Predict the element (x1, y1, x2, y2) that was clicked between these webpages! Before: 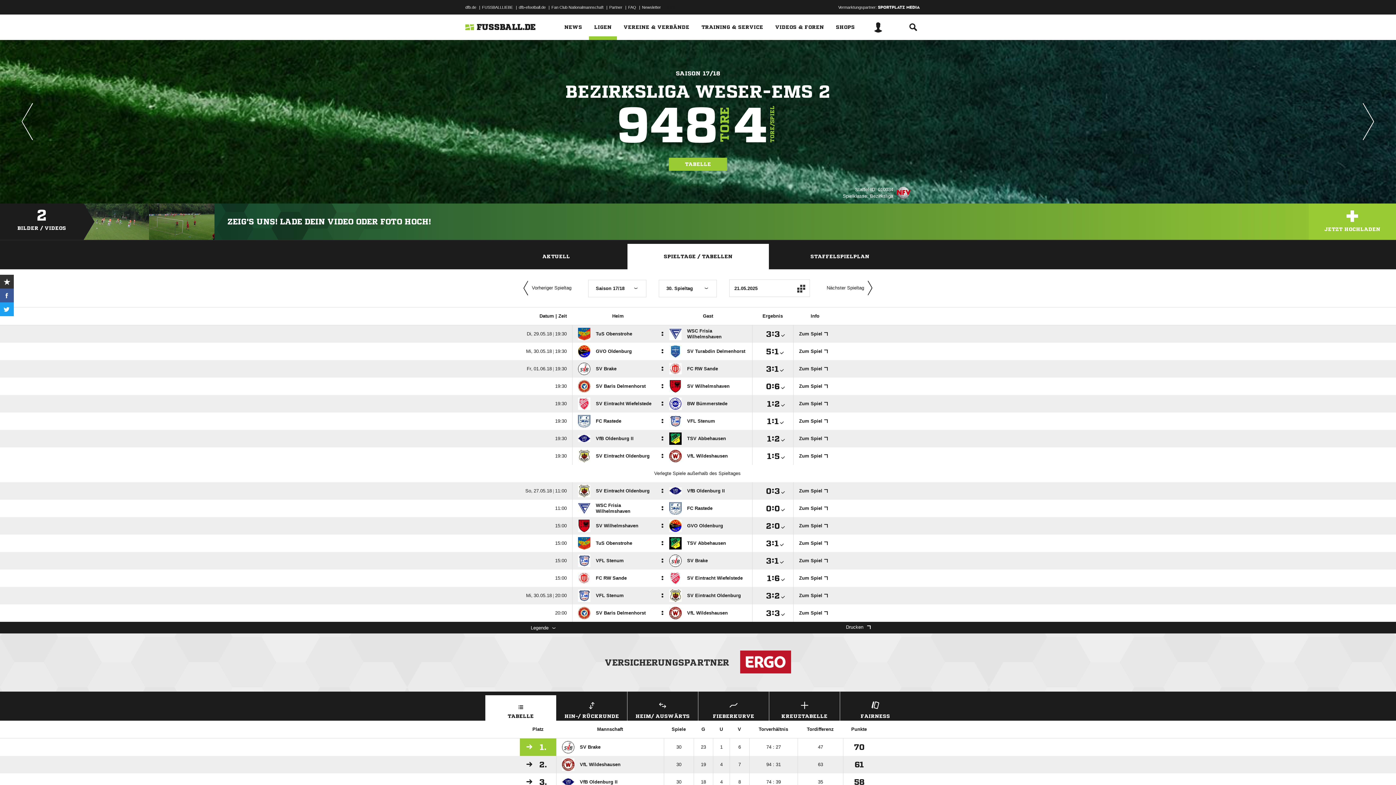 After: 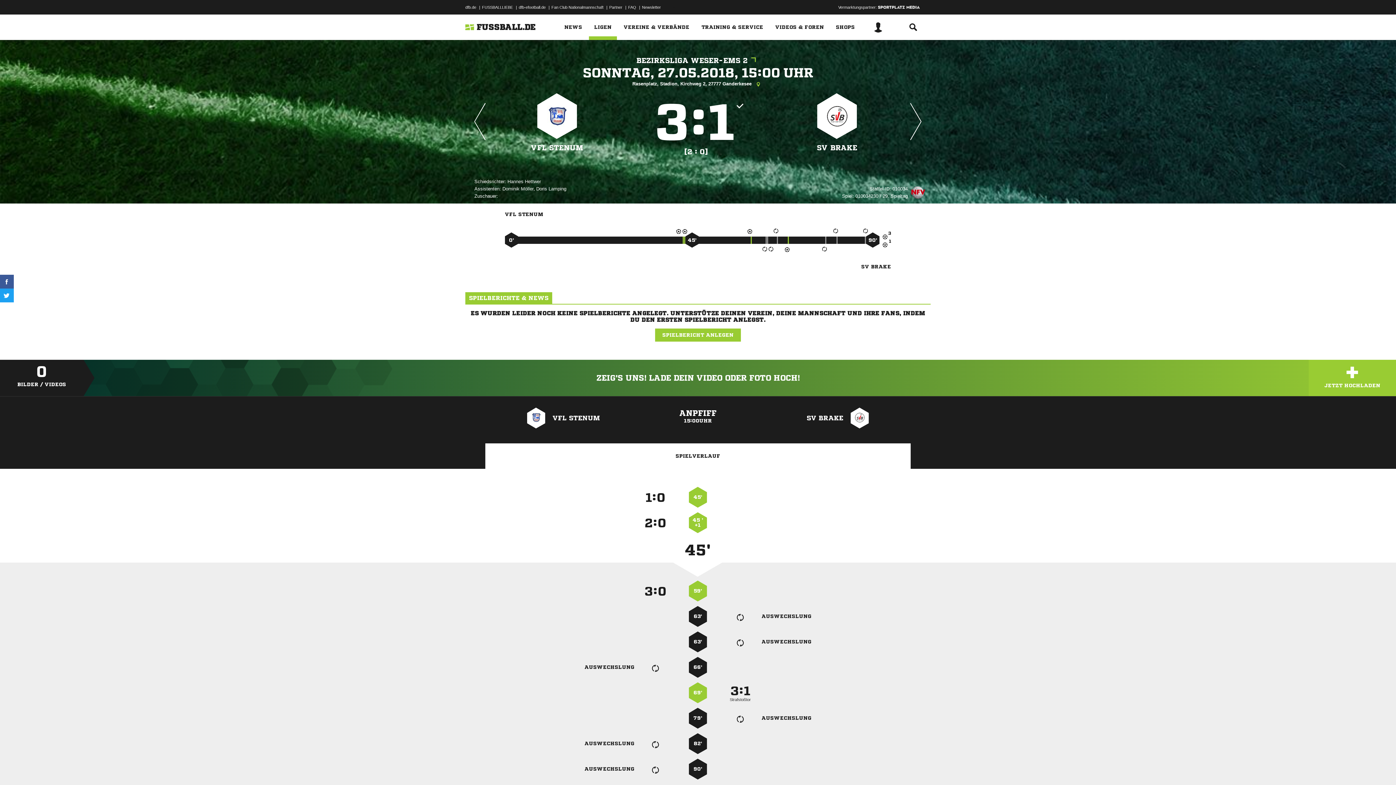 Action: bbox: (758, 557, 788, 565) label: :